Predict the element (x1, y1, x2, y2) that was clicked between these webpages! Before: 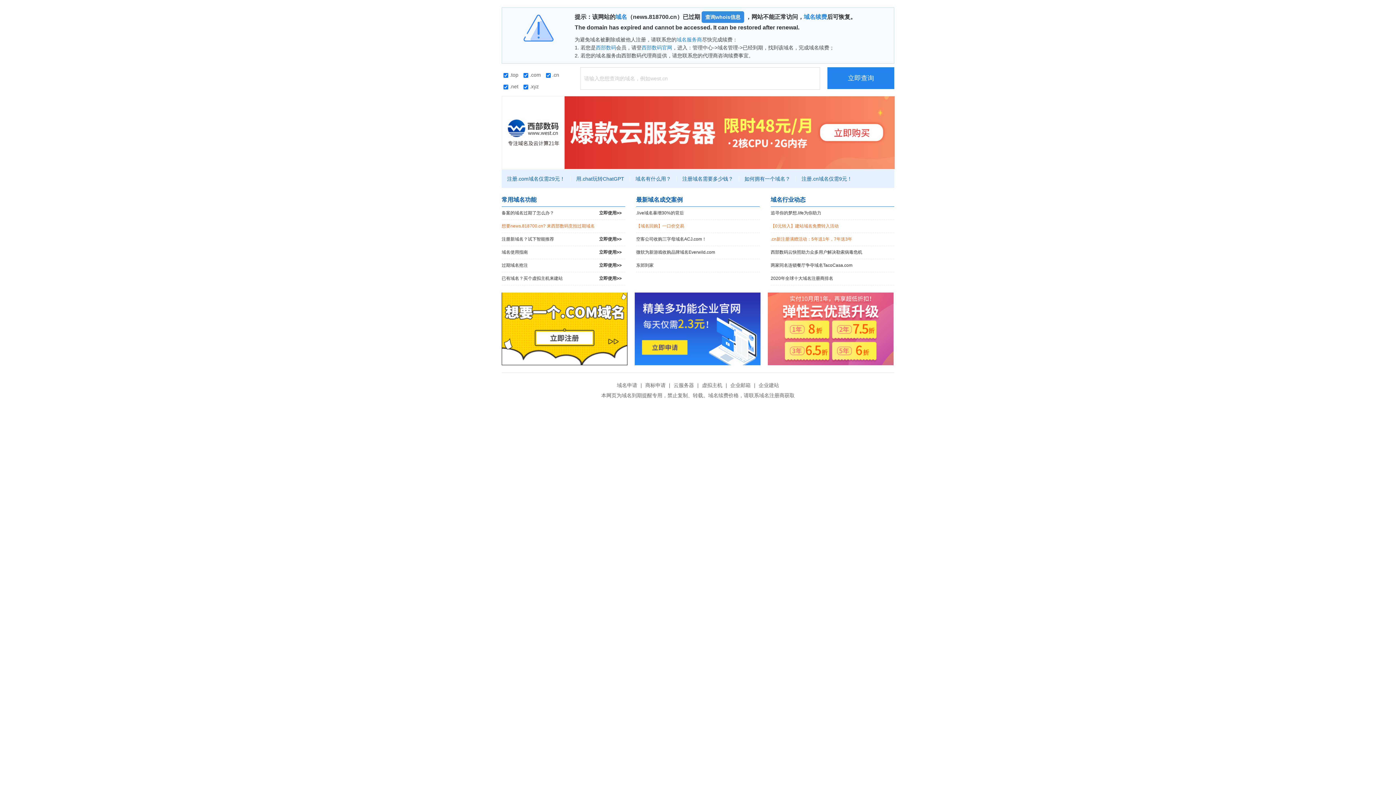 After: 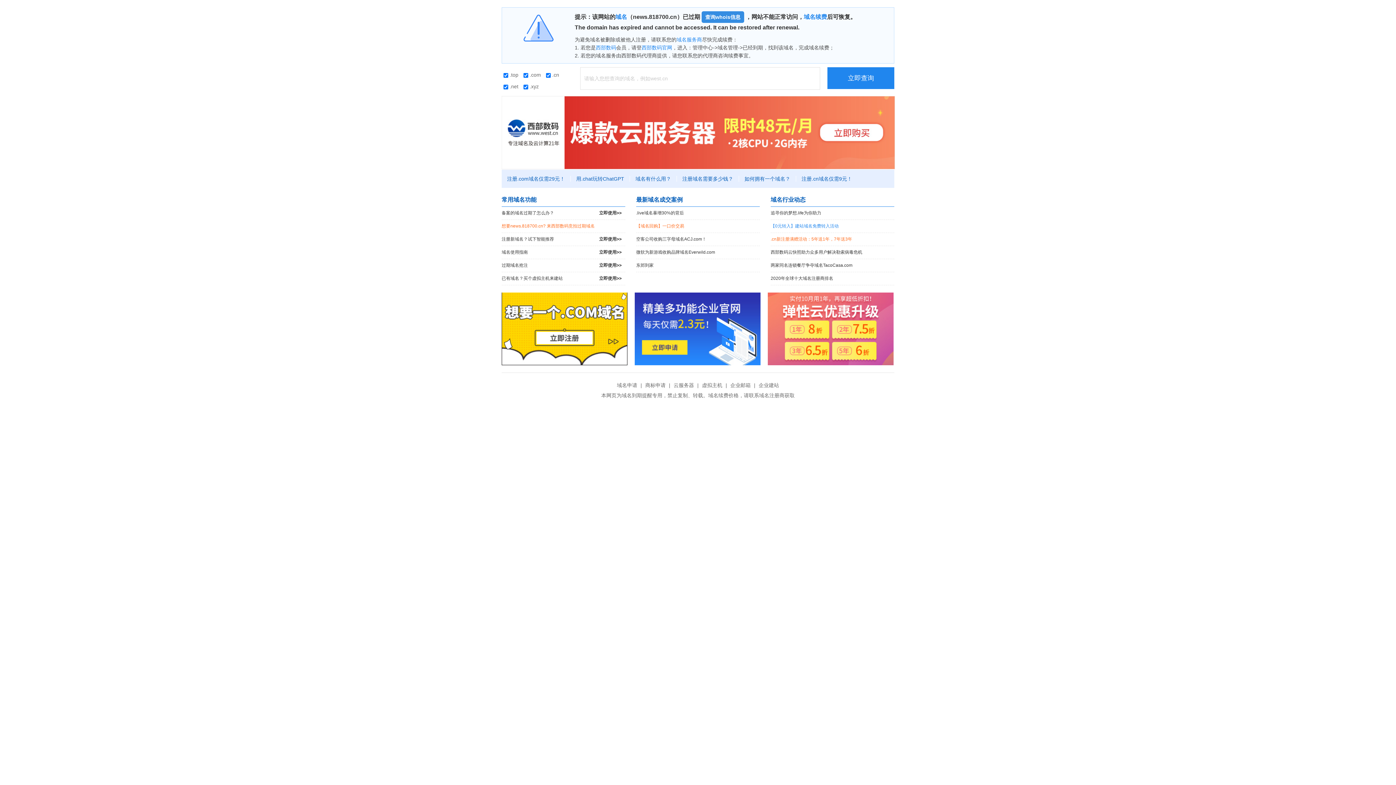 Action: bbox: (770, 220, 894, 232) label: 【0元转入】建站域名免费转入活动